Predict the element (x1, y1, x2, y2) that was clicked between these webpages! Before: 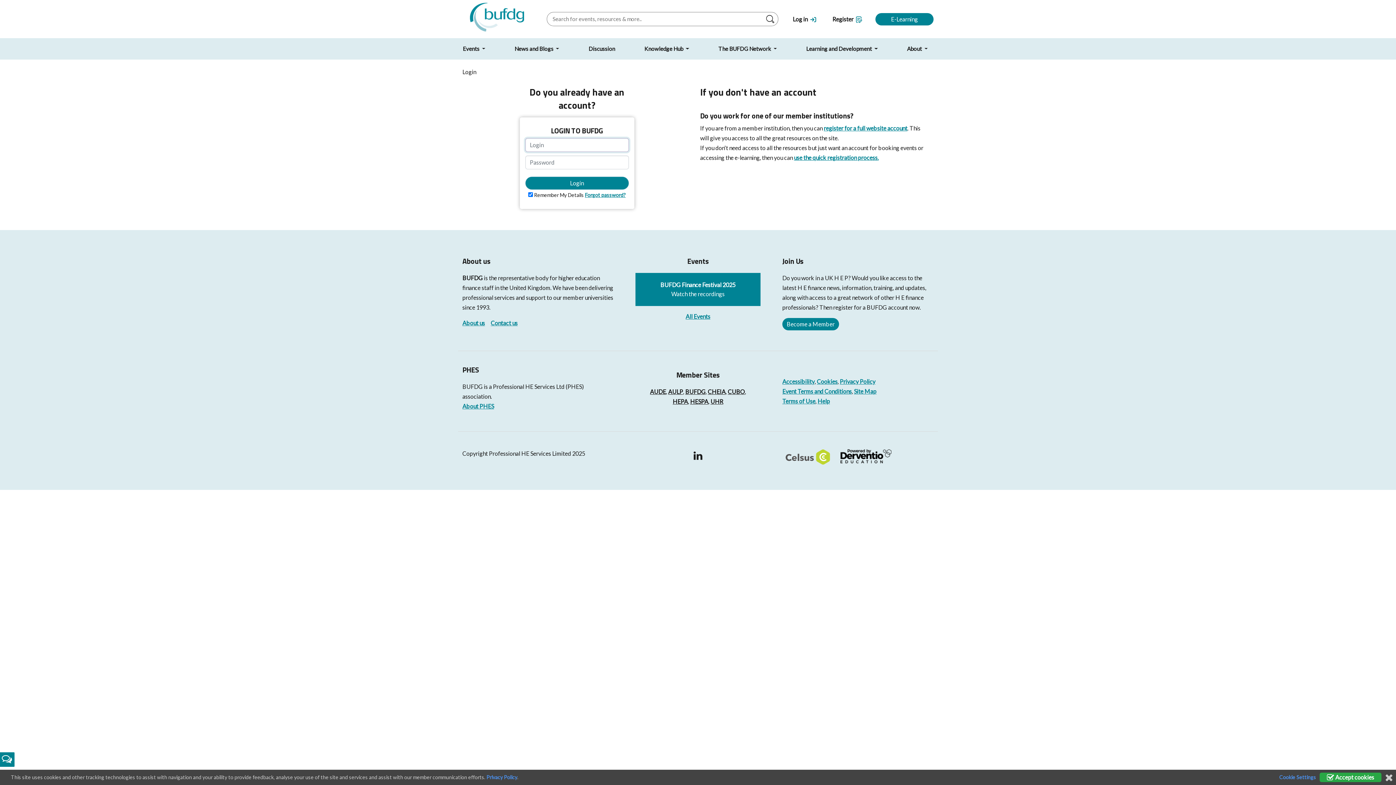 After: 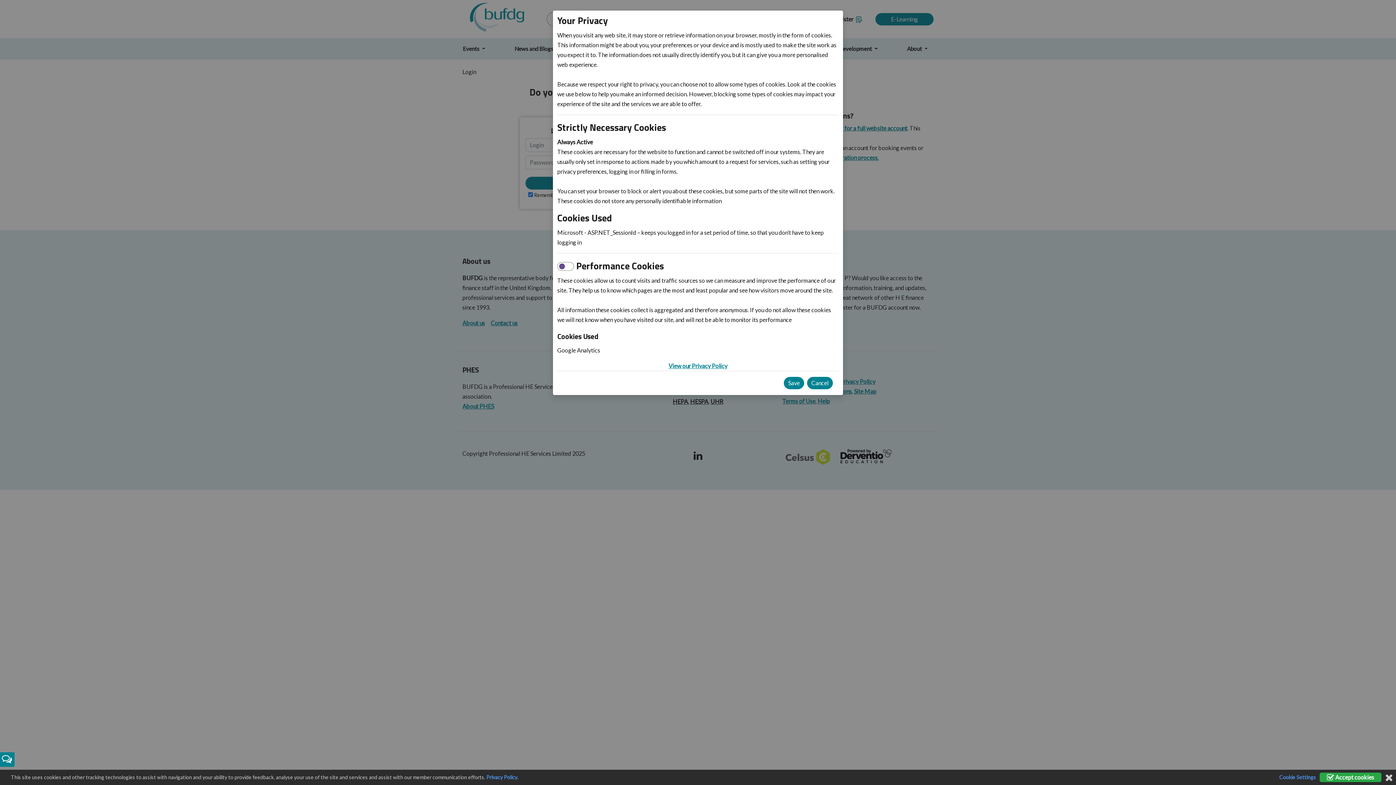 Action: label: Cookies bbox: (817, 378, 837, 385)